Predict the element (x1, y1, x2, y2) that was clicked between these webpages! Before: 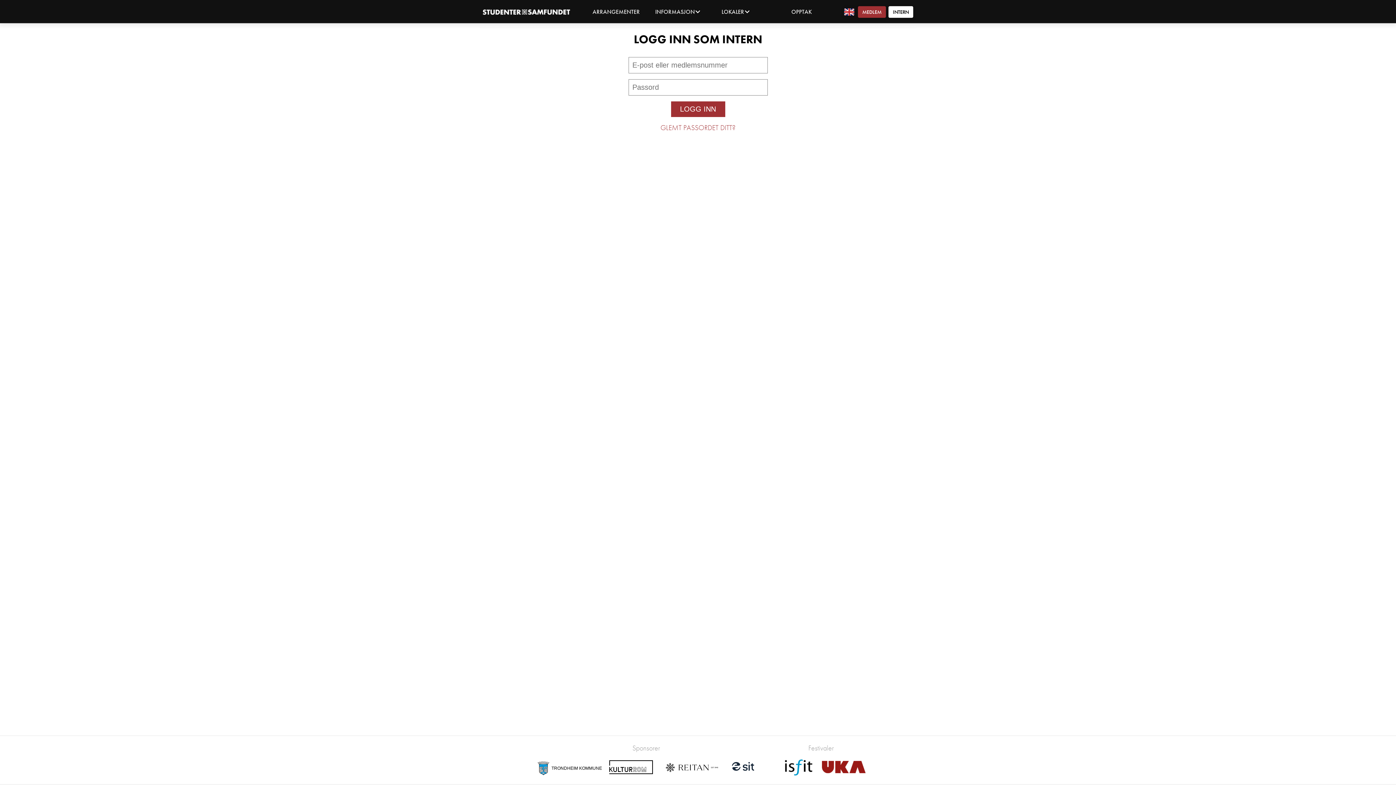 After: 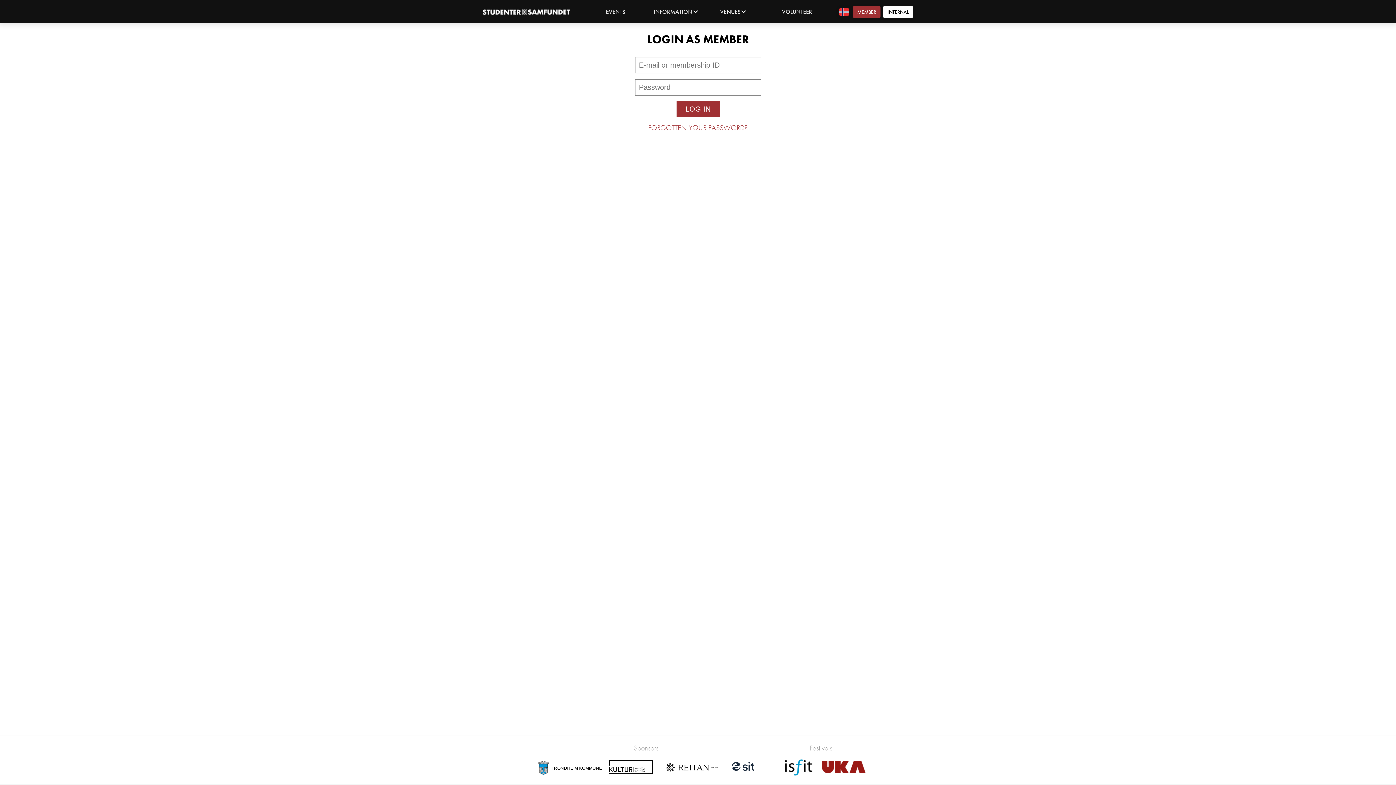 Action: bbox: (832, 8, 858, 15)